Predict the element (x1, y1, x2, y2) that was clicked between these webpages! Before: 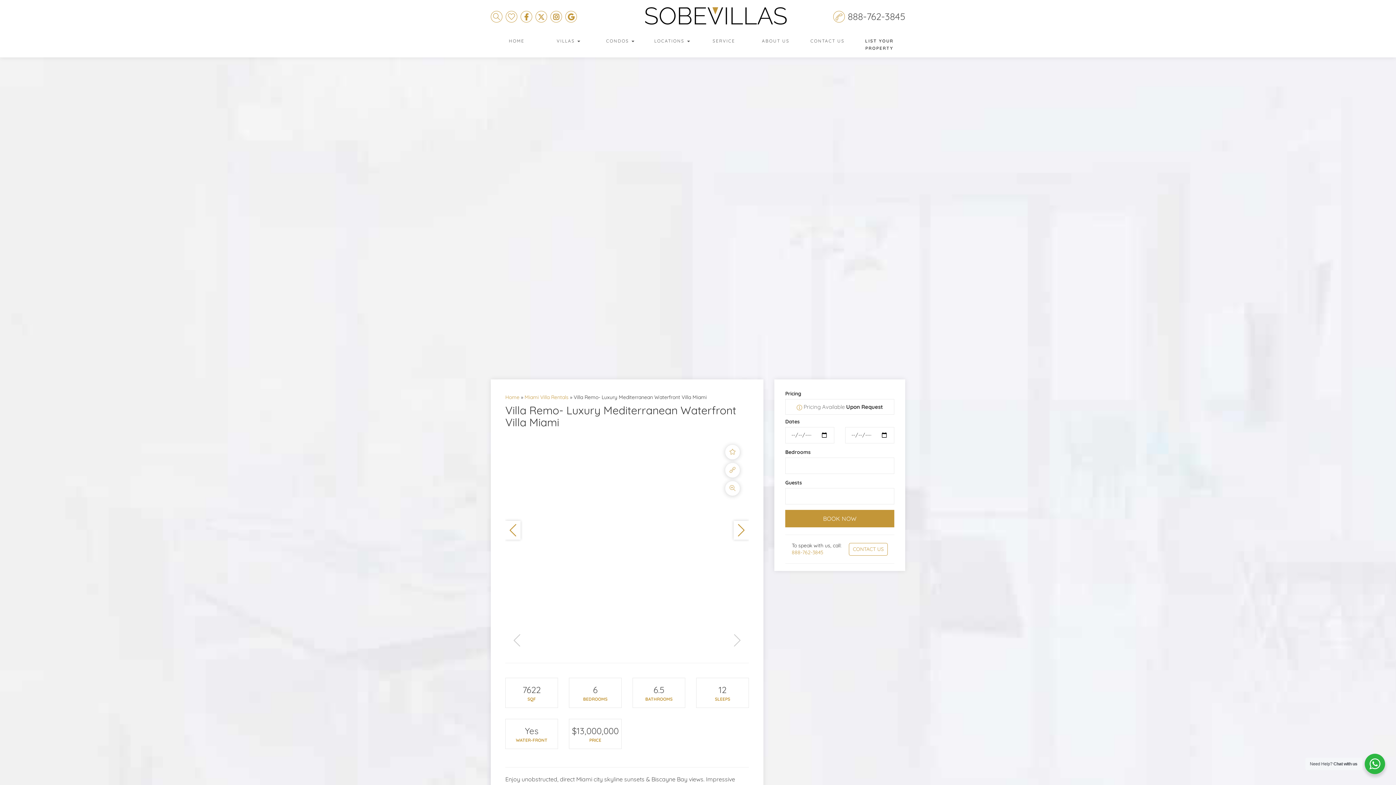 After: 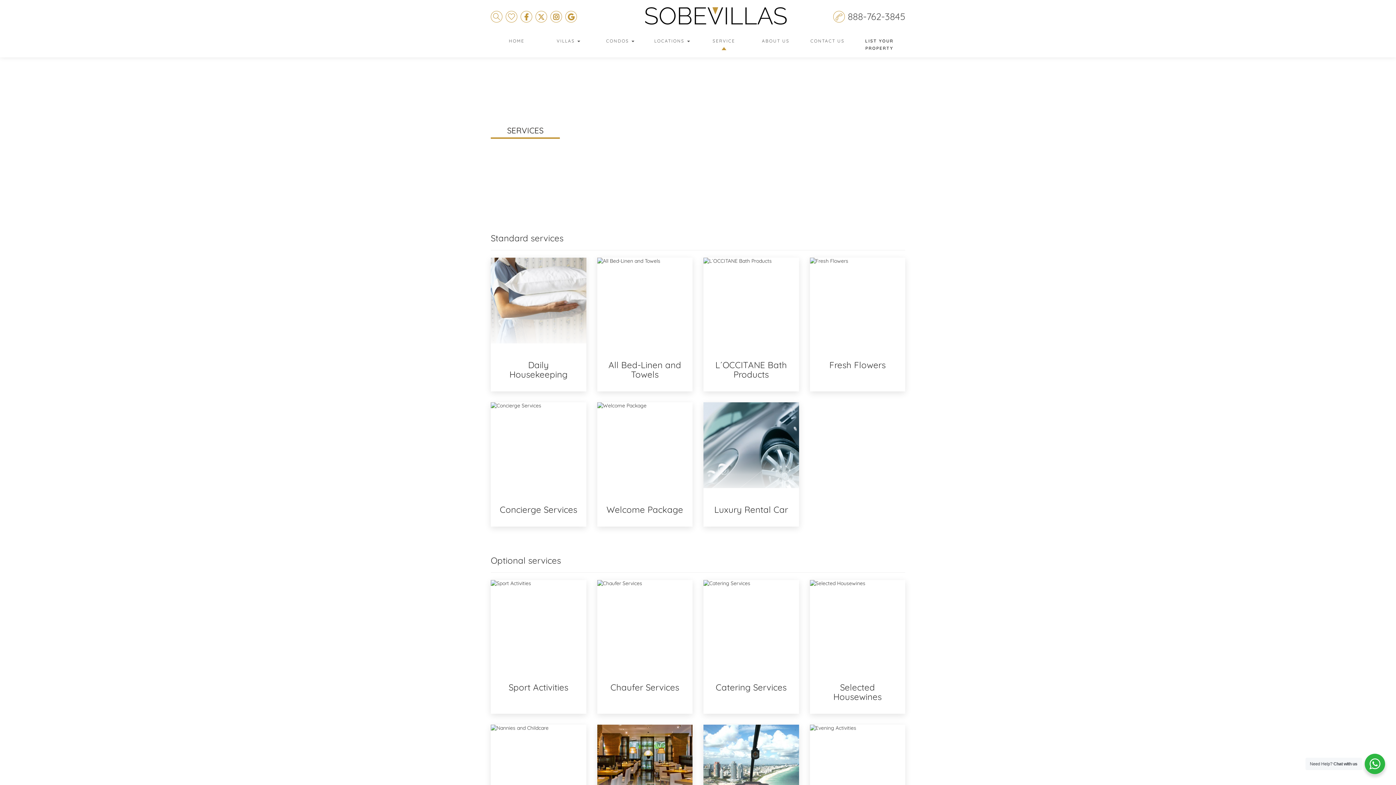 Action: bbox: (698, 32, 750, 50) label: SERVICE